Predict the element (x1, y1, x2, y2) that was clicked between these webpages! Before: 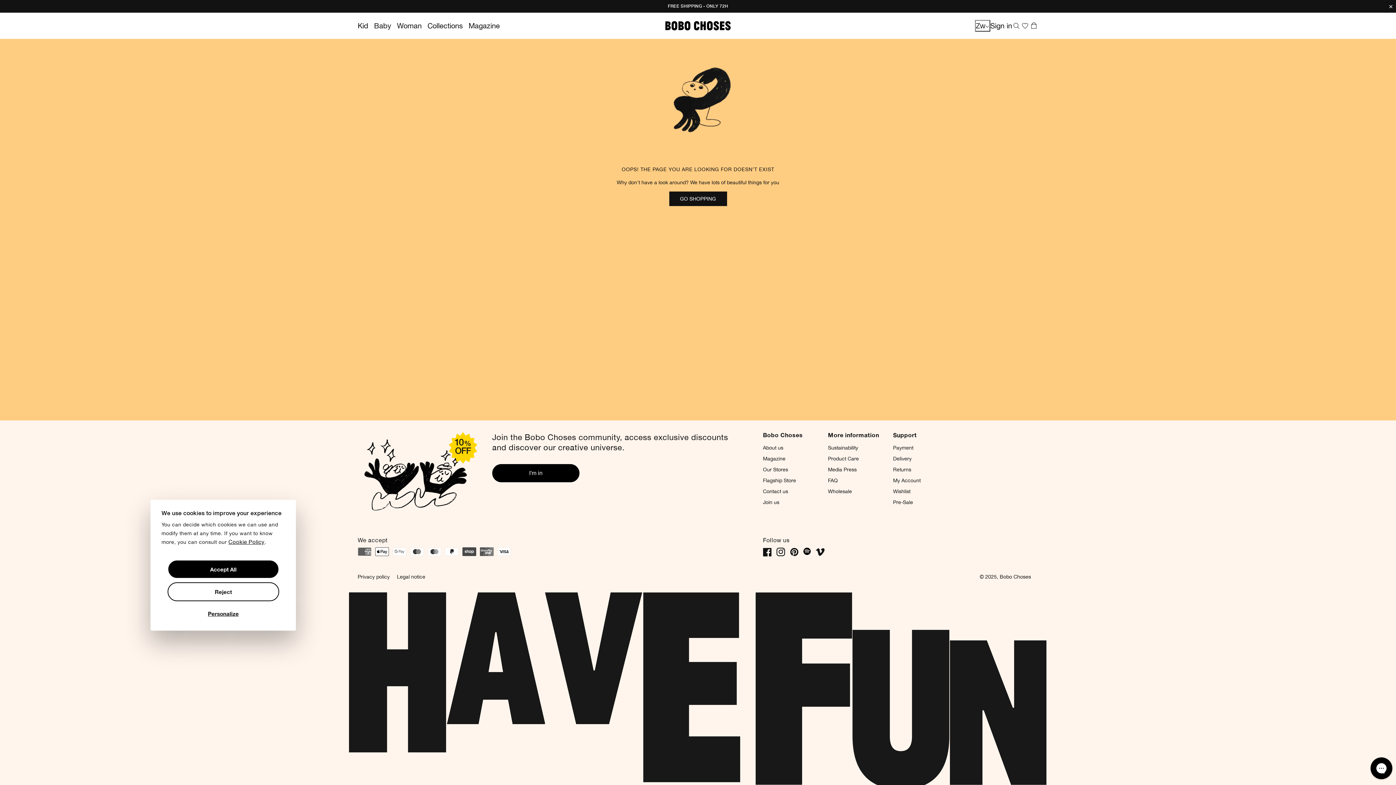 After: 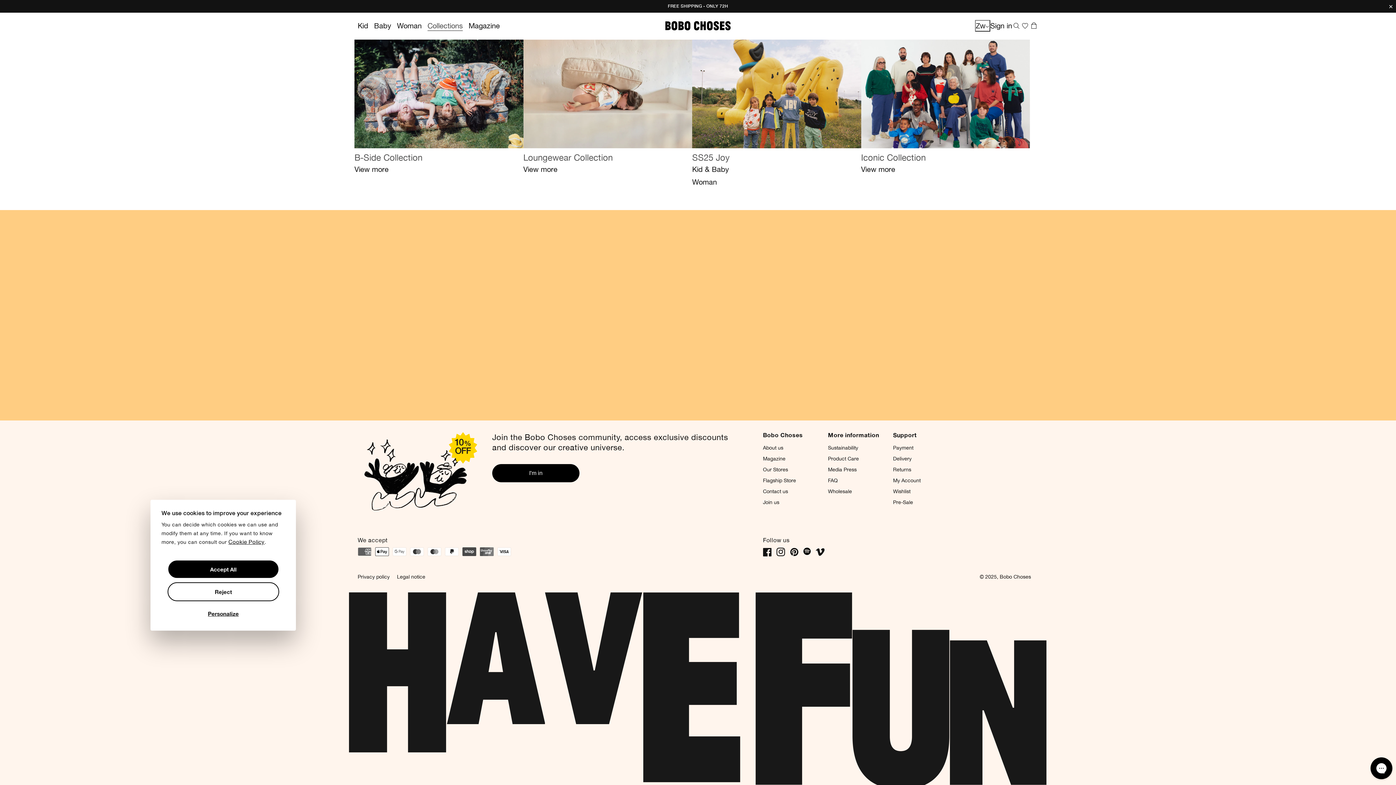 Action: label: Collections bbox: (427, 20, 462, 30)